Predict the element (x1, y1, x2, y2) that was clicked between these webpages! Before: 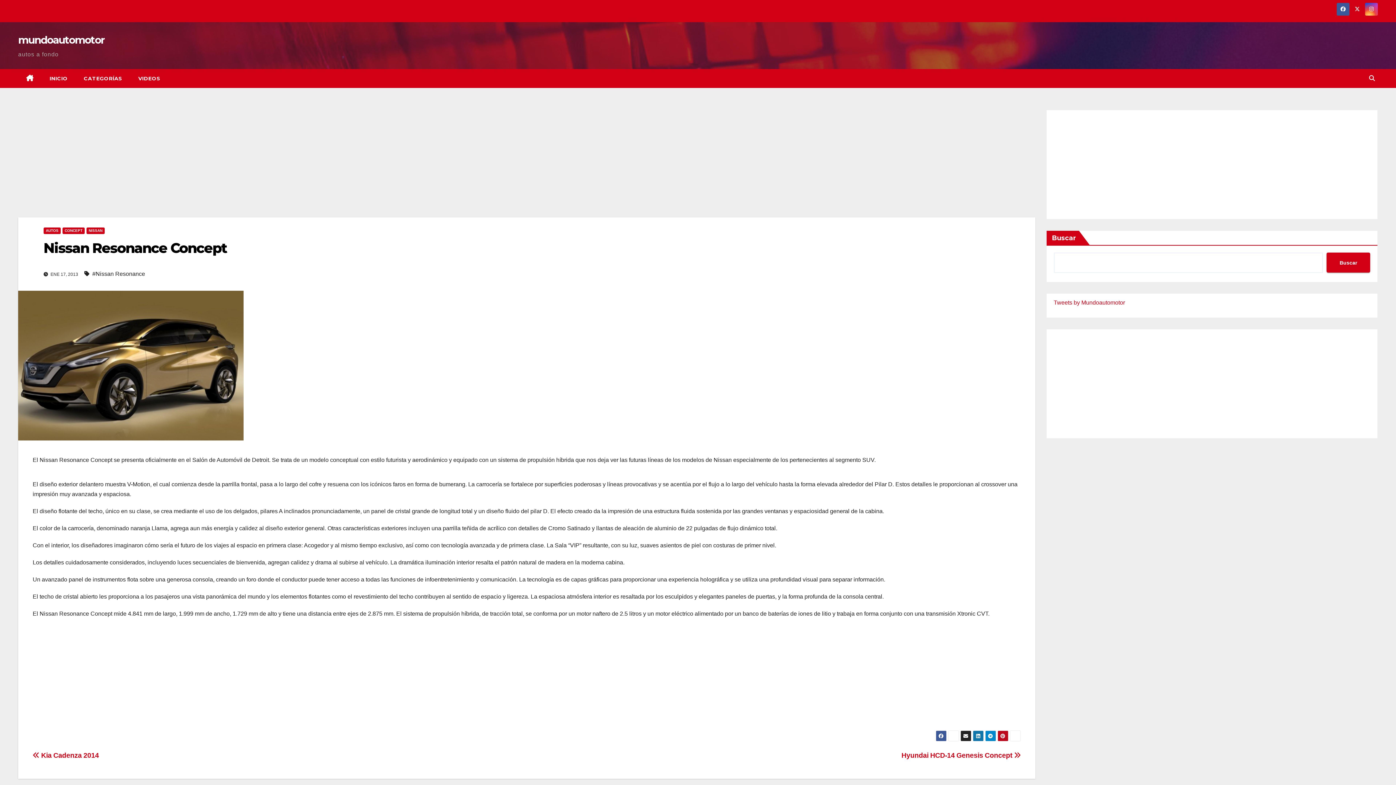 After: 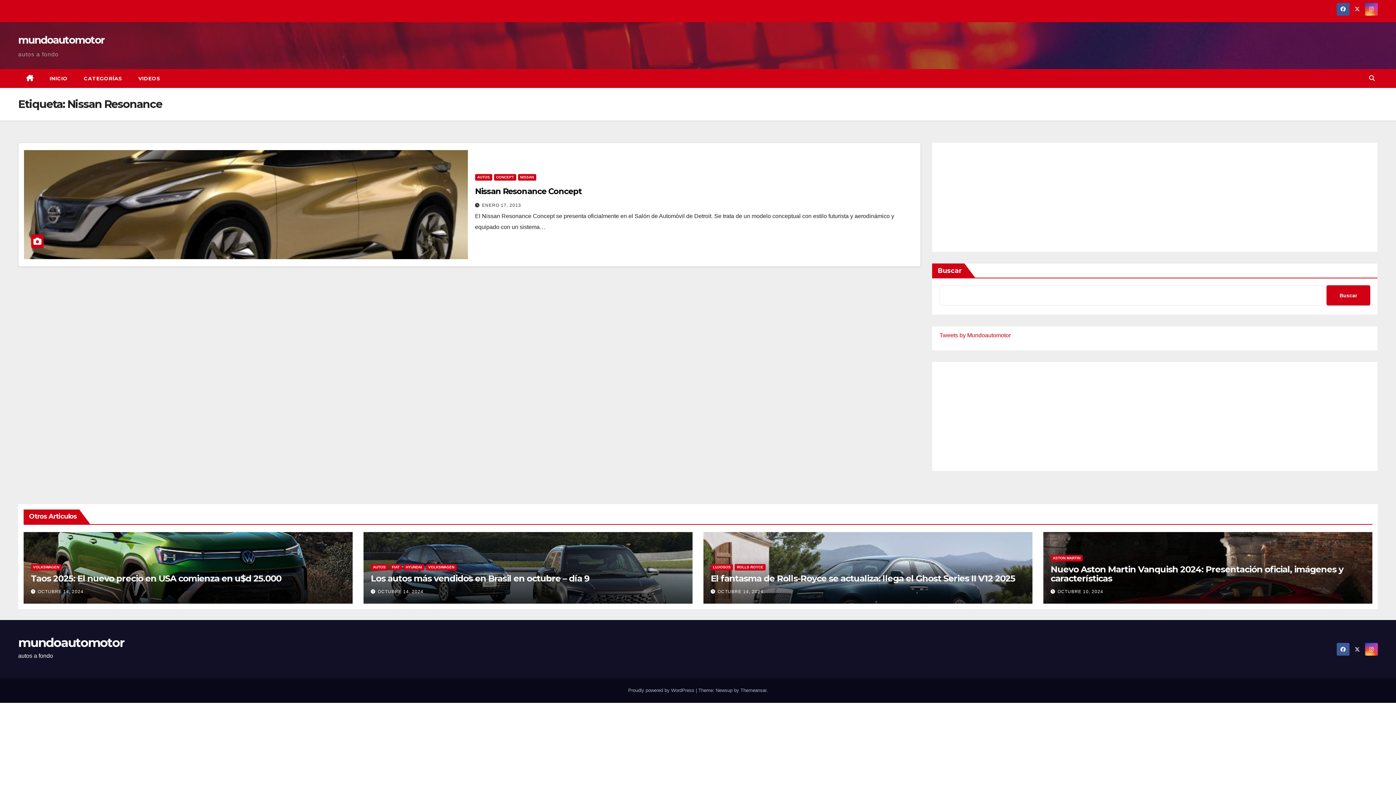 Action: bbox: (92, 268, 145, 279) label: #Nissan Resonance